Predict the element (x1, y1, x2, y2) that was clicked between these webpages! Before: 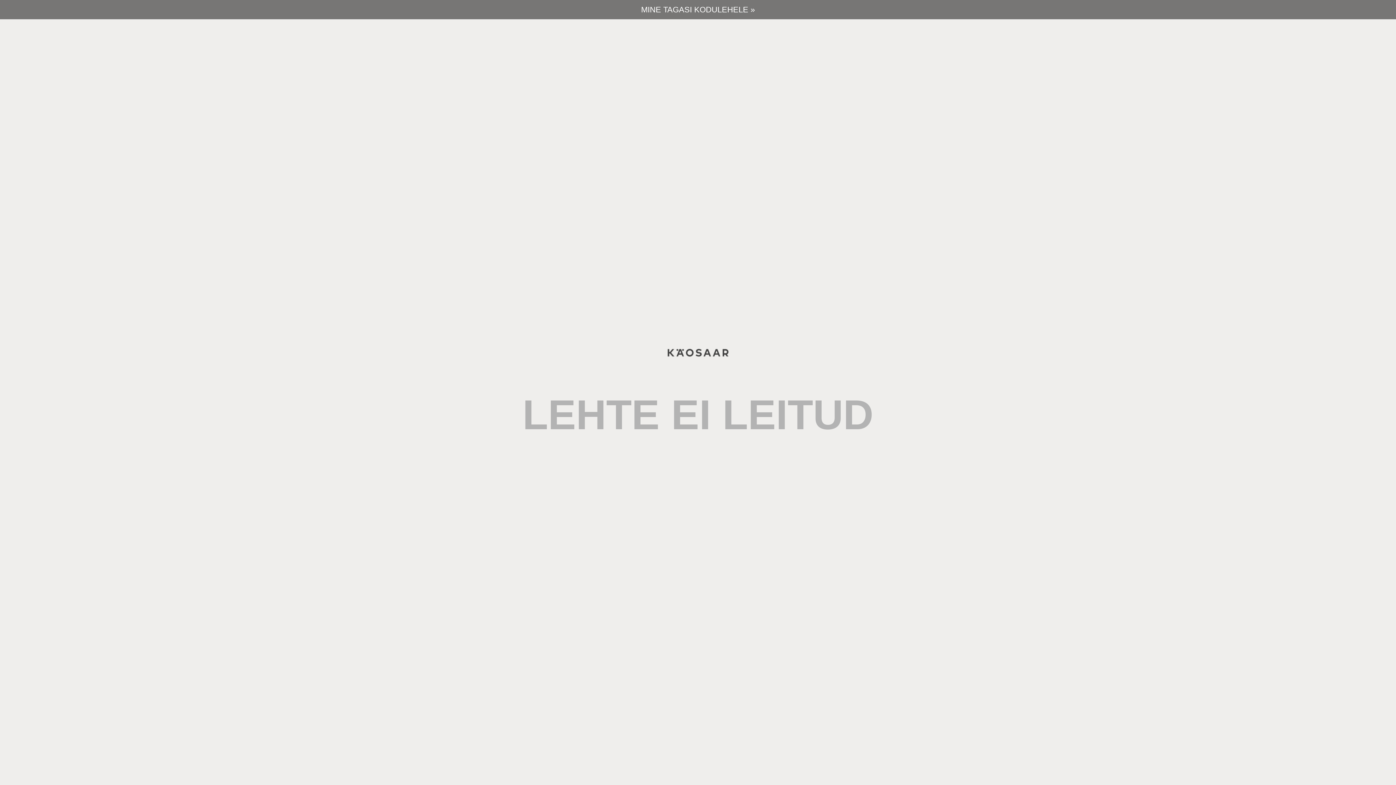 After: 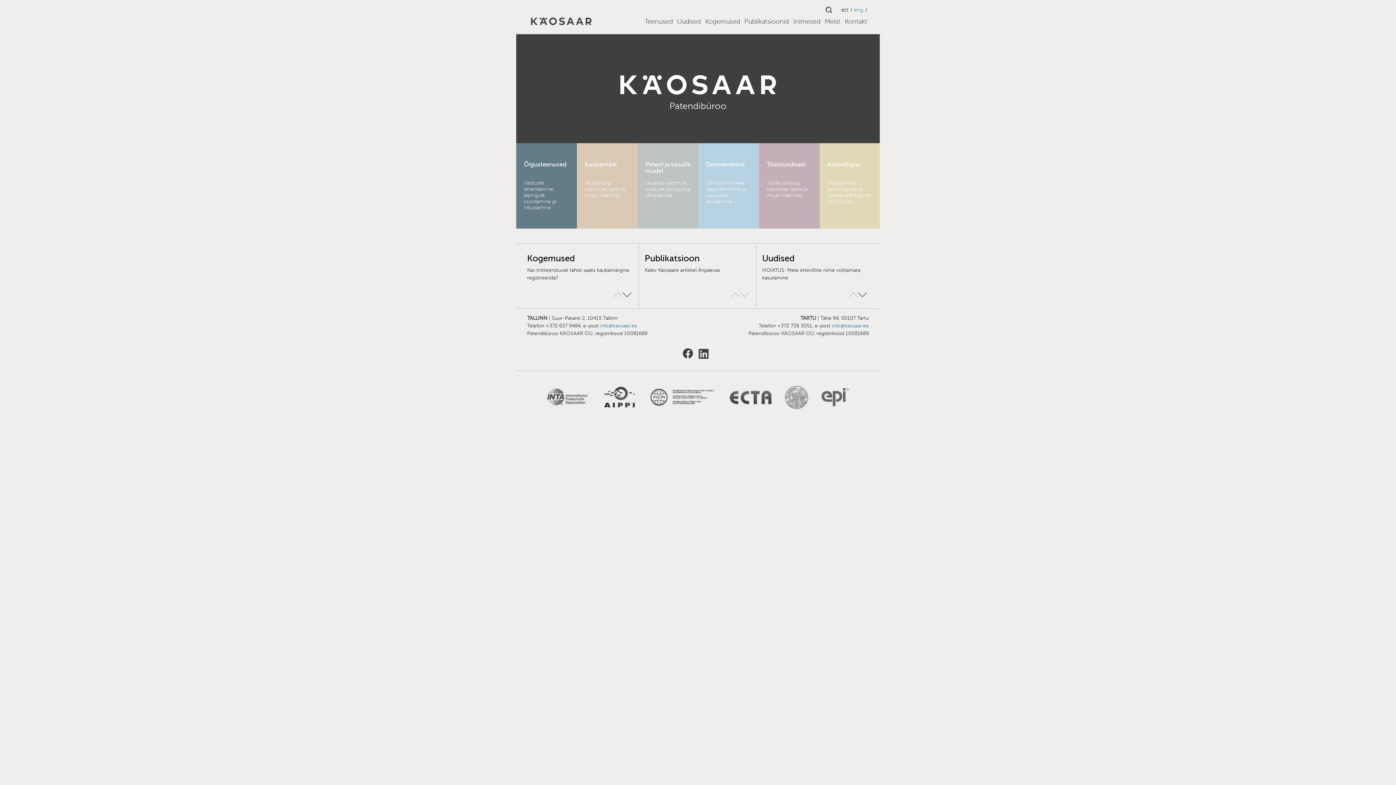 Action: bbox: (667, 386, 728, 392)